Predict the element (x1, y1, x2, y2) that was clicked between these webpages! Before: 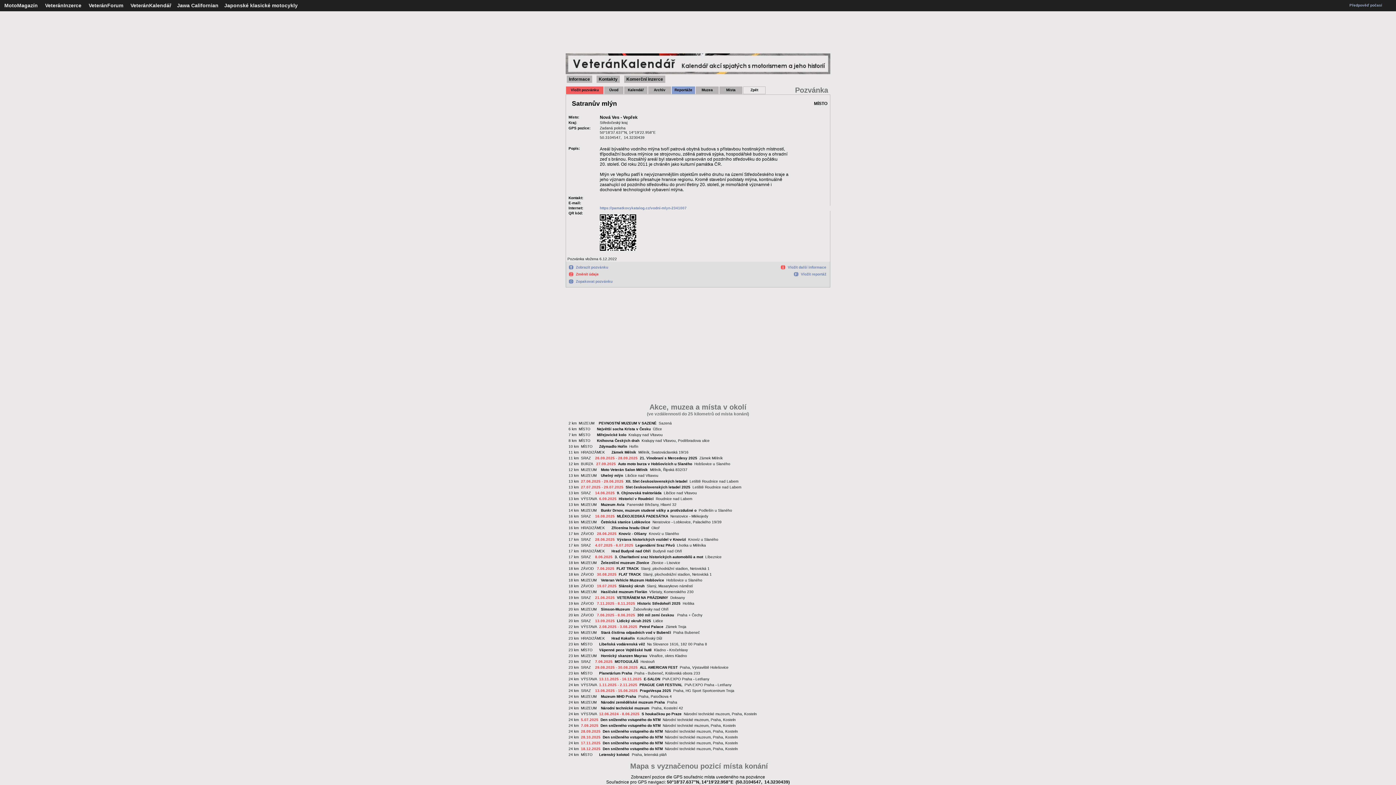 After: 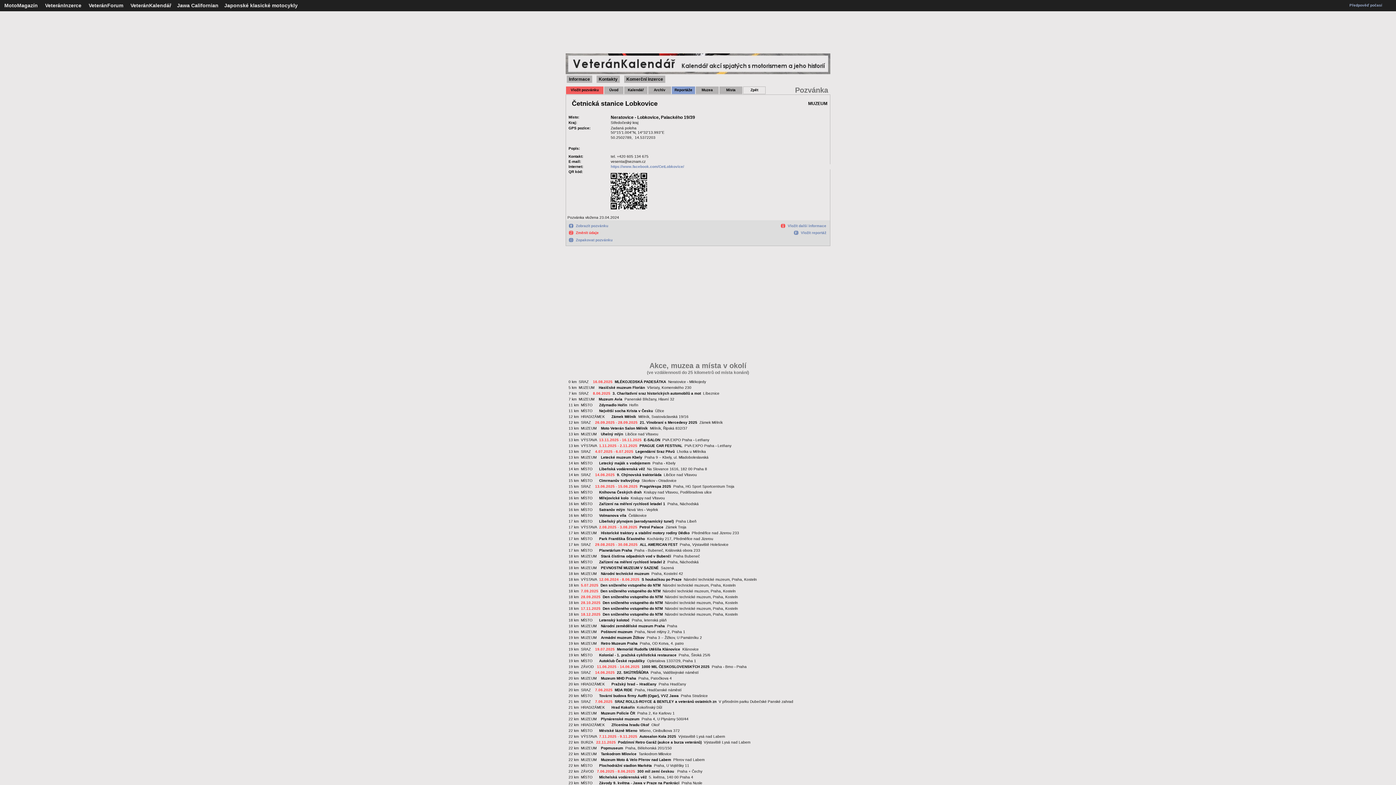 Action: bbox: (601, 520, 650, 524) label: Četnická stanice Lobkovice